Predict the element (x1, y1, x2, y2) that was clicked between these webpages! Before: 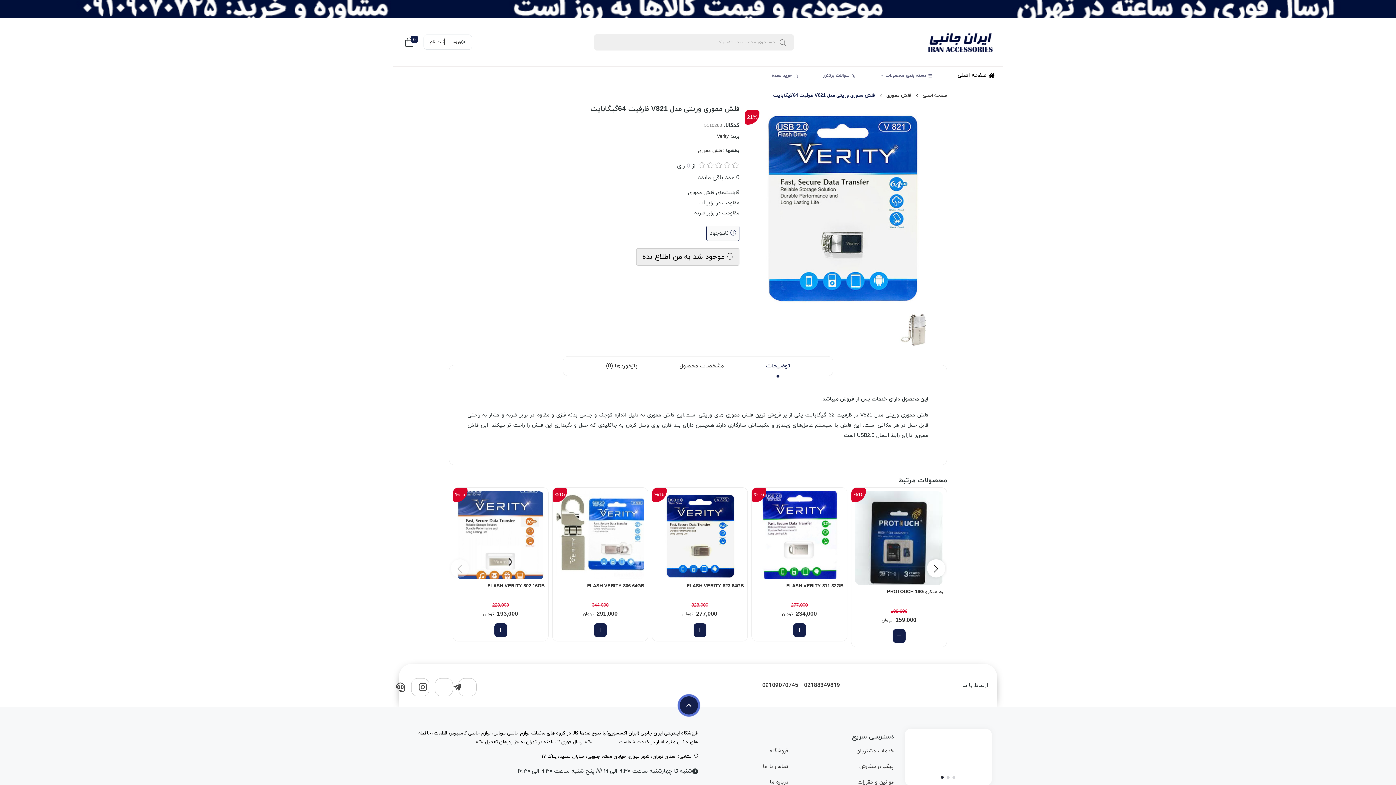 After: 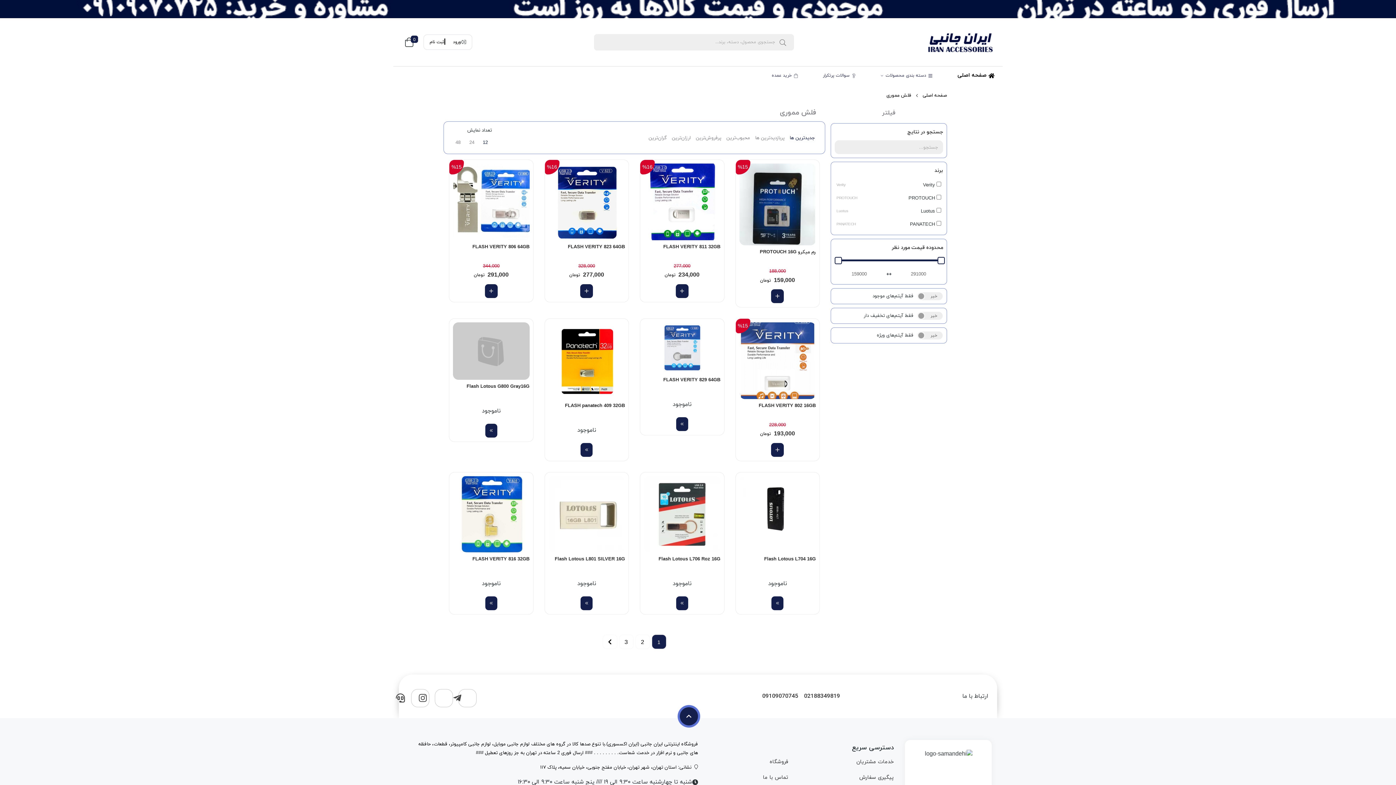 Action: label: فلش مموری bbox: (886, 92, 911, 98)